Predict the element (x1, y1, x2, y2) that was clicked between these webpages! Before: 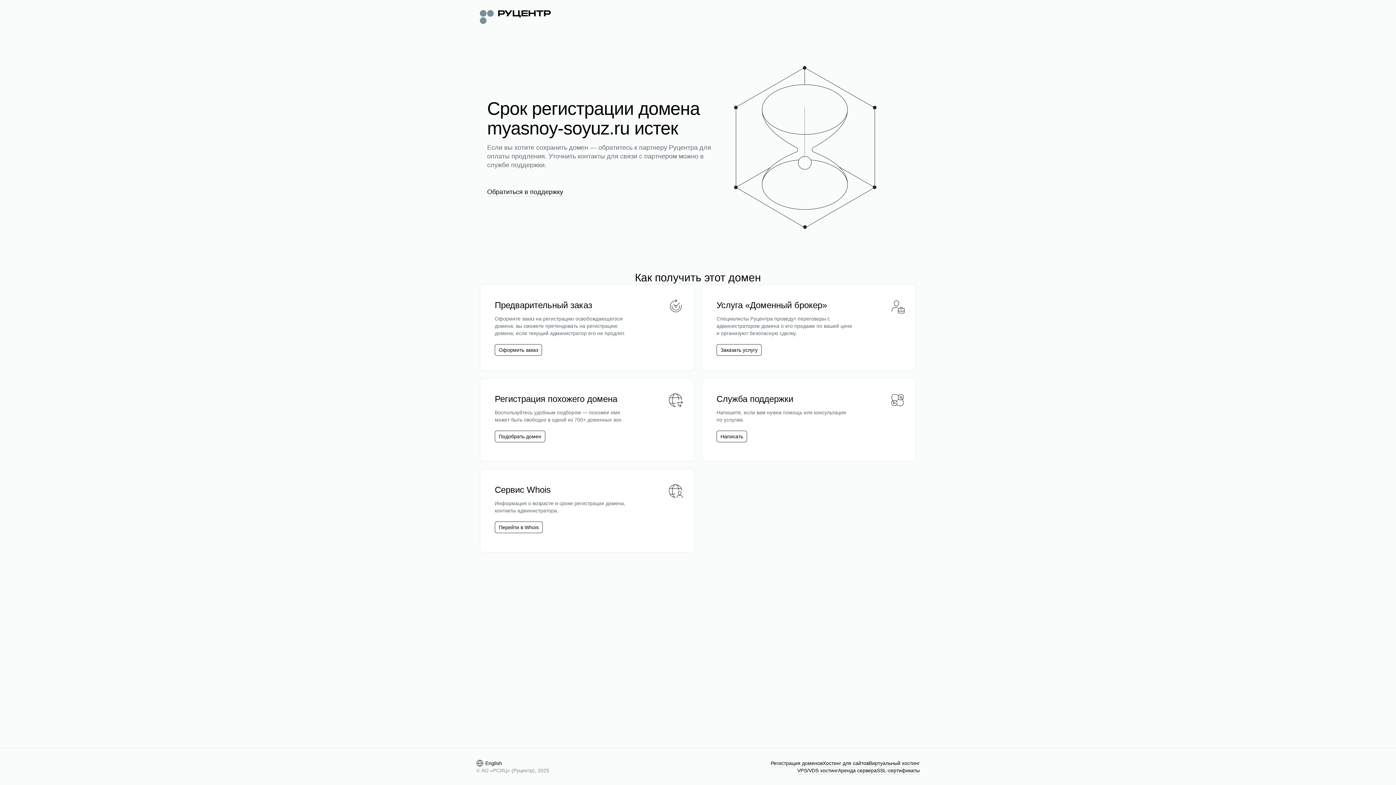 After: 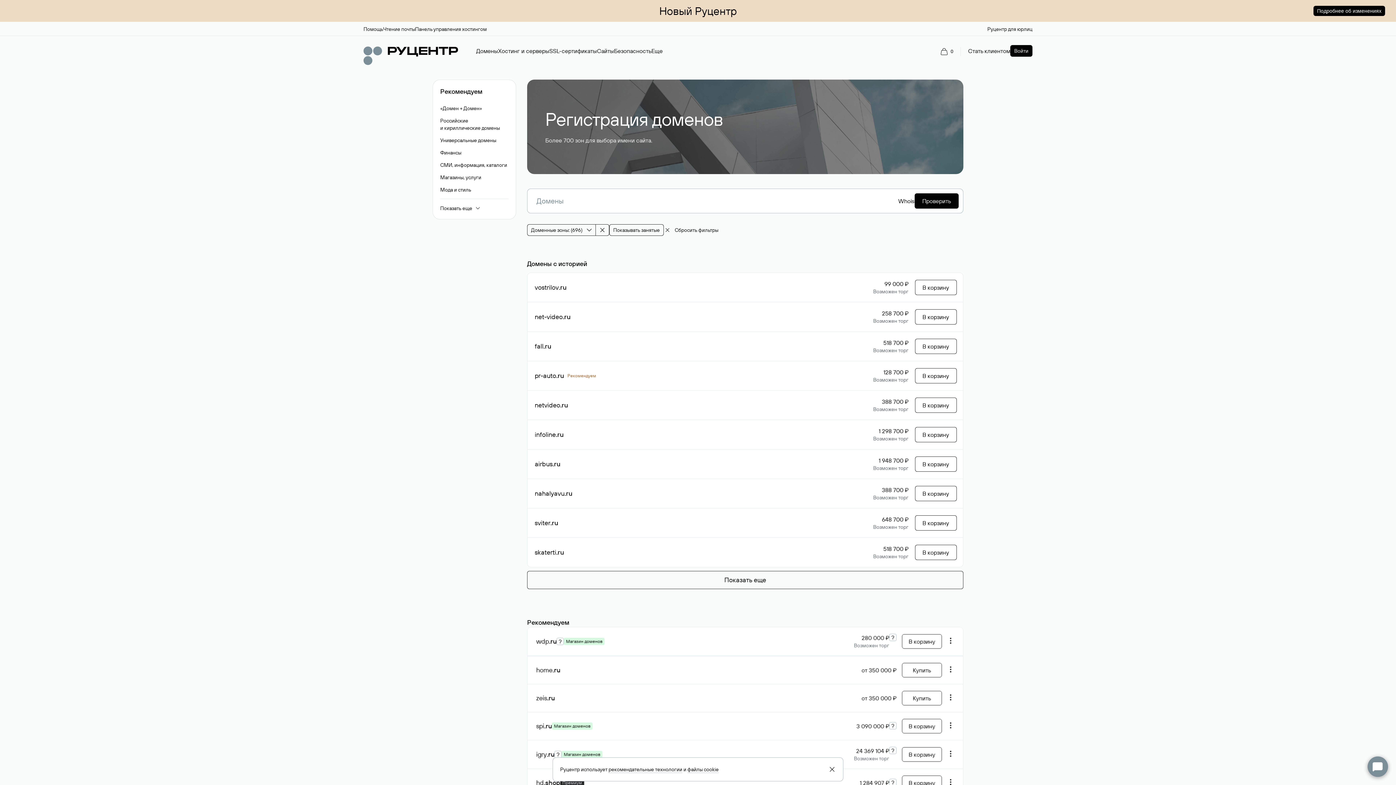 Action: label: Регистрация доменов bbox: (770, 760, 822, 767)